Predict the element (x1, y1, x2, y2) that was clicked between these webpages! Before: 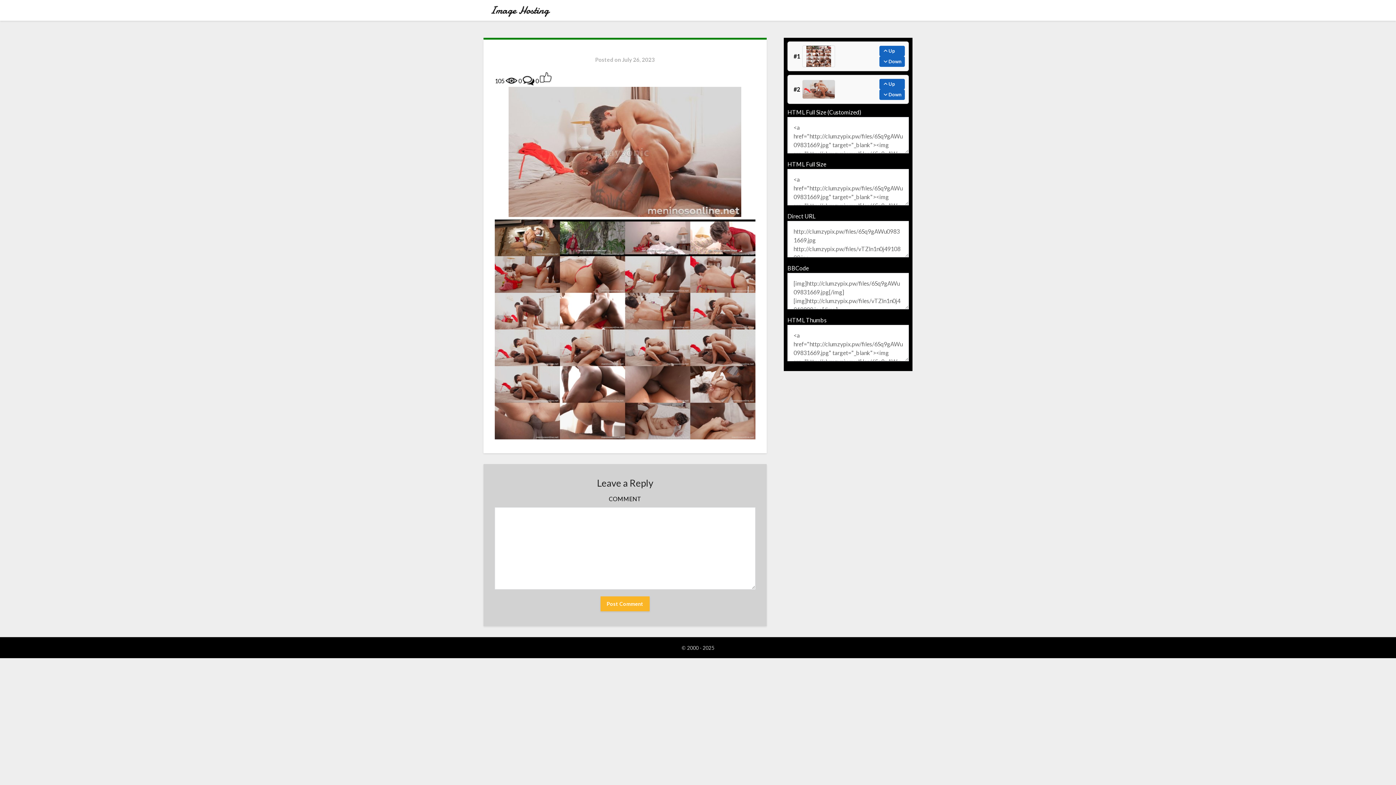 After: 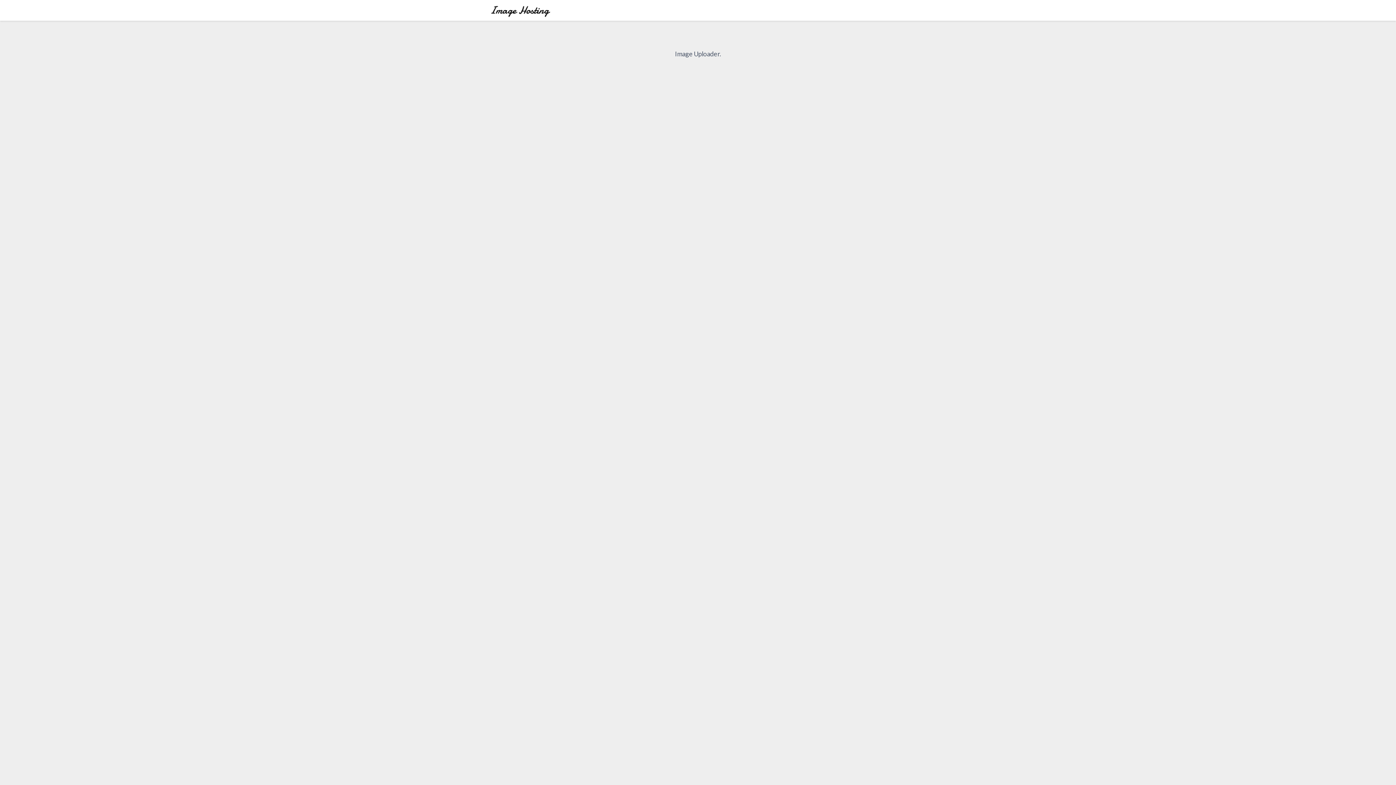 Action: bbox: (483, 2, 556, 20)